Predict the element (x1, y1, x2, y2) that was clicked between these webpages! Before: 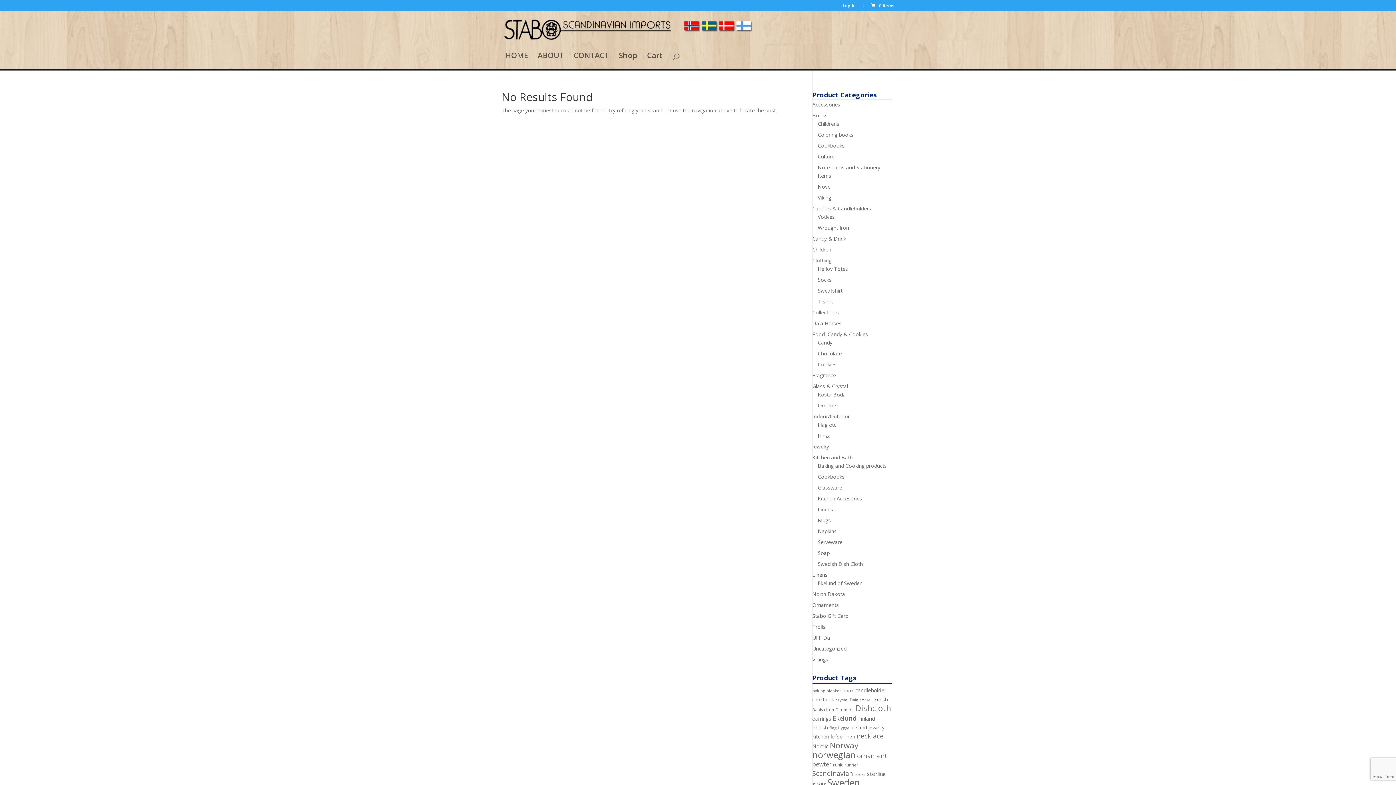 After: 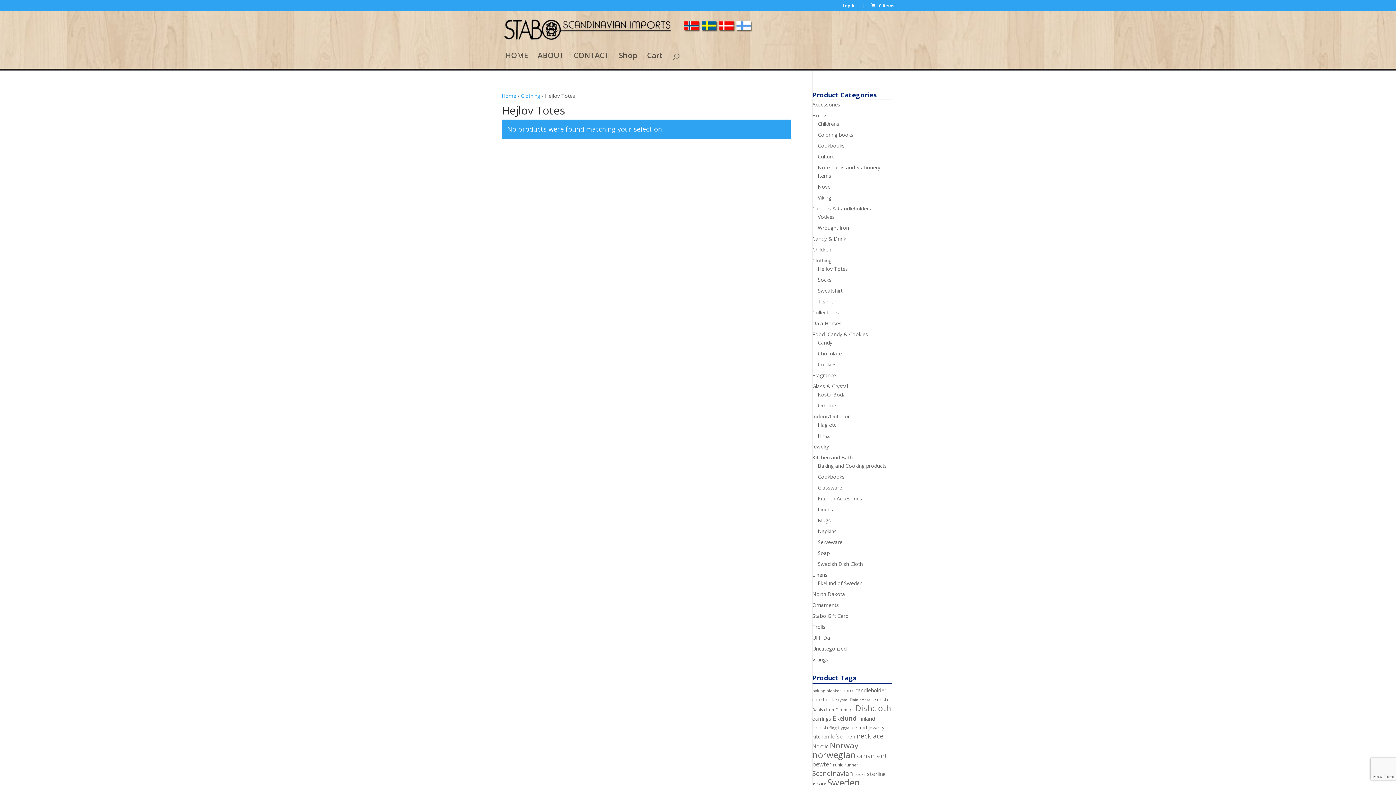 Action: label: Hejlov Totes bbox: (818, 265, 848, 272)